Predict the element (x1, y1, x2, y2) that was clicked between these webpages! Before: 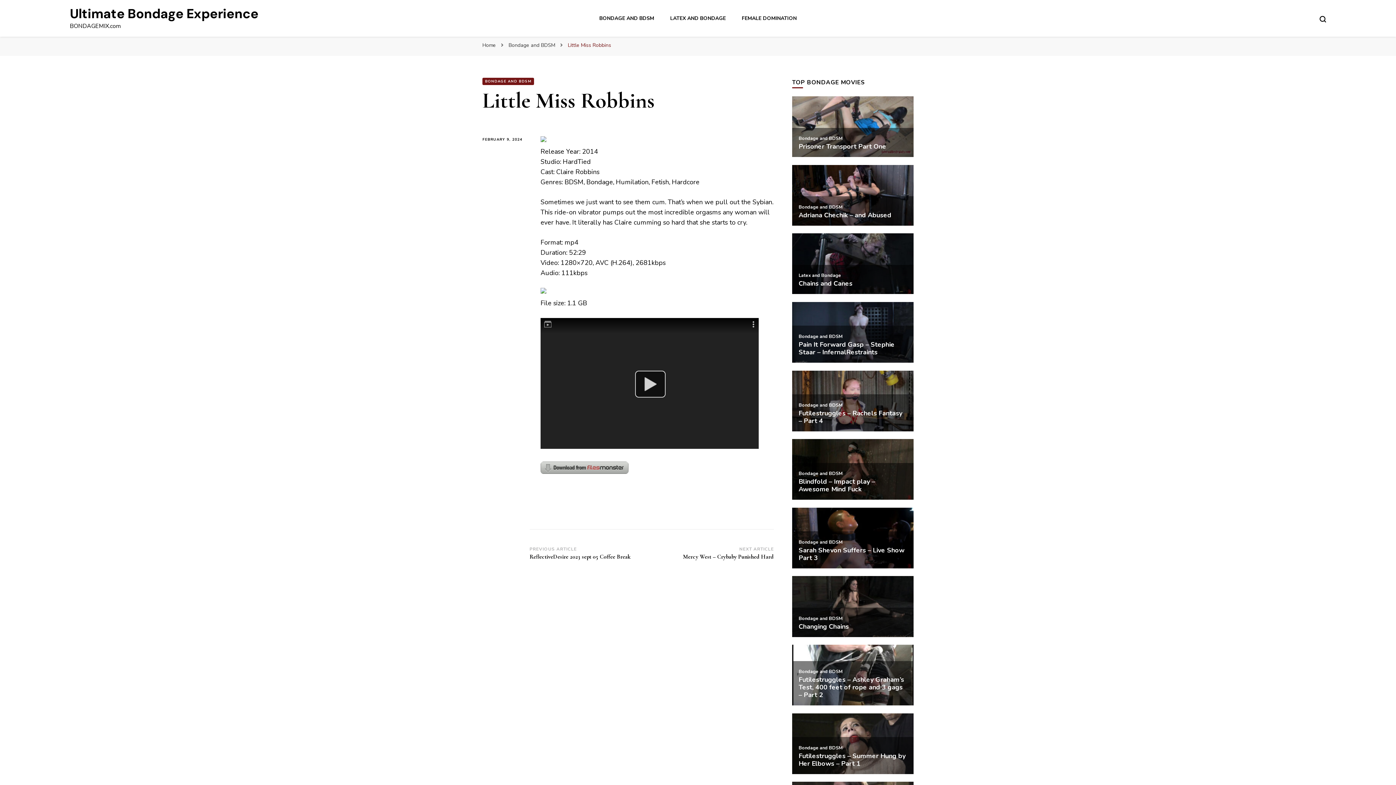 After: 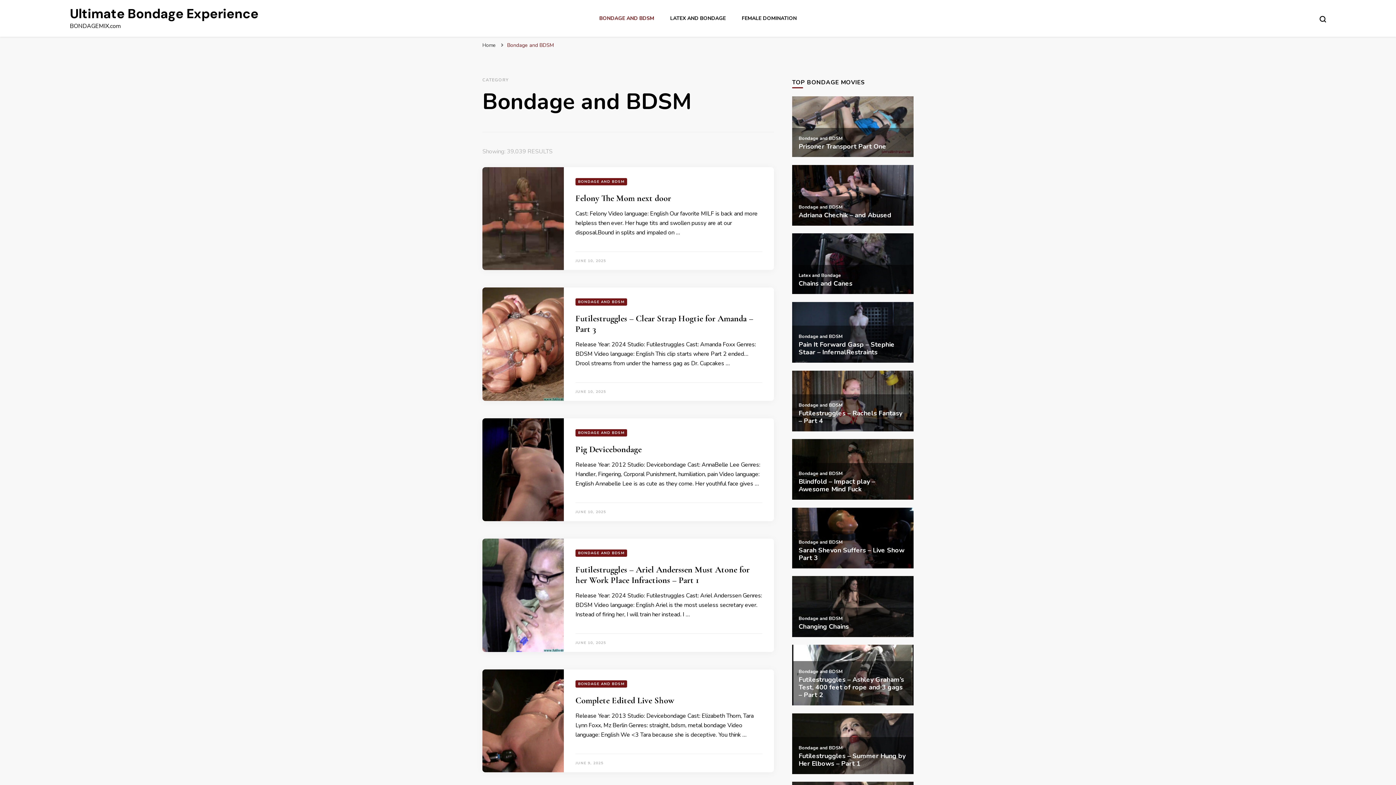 Action: label: Bondage and BDSM  bbox: (508, 41, 556, 48)